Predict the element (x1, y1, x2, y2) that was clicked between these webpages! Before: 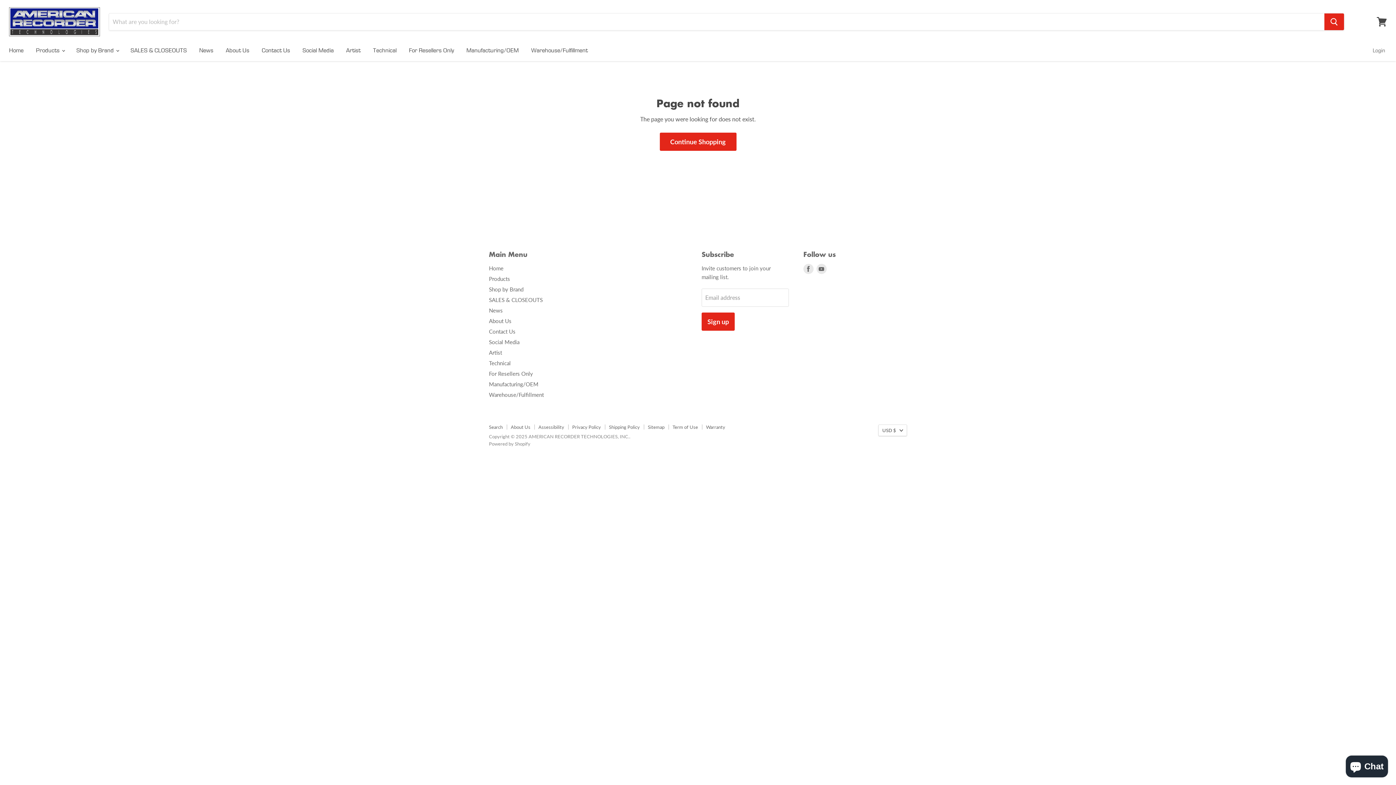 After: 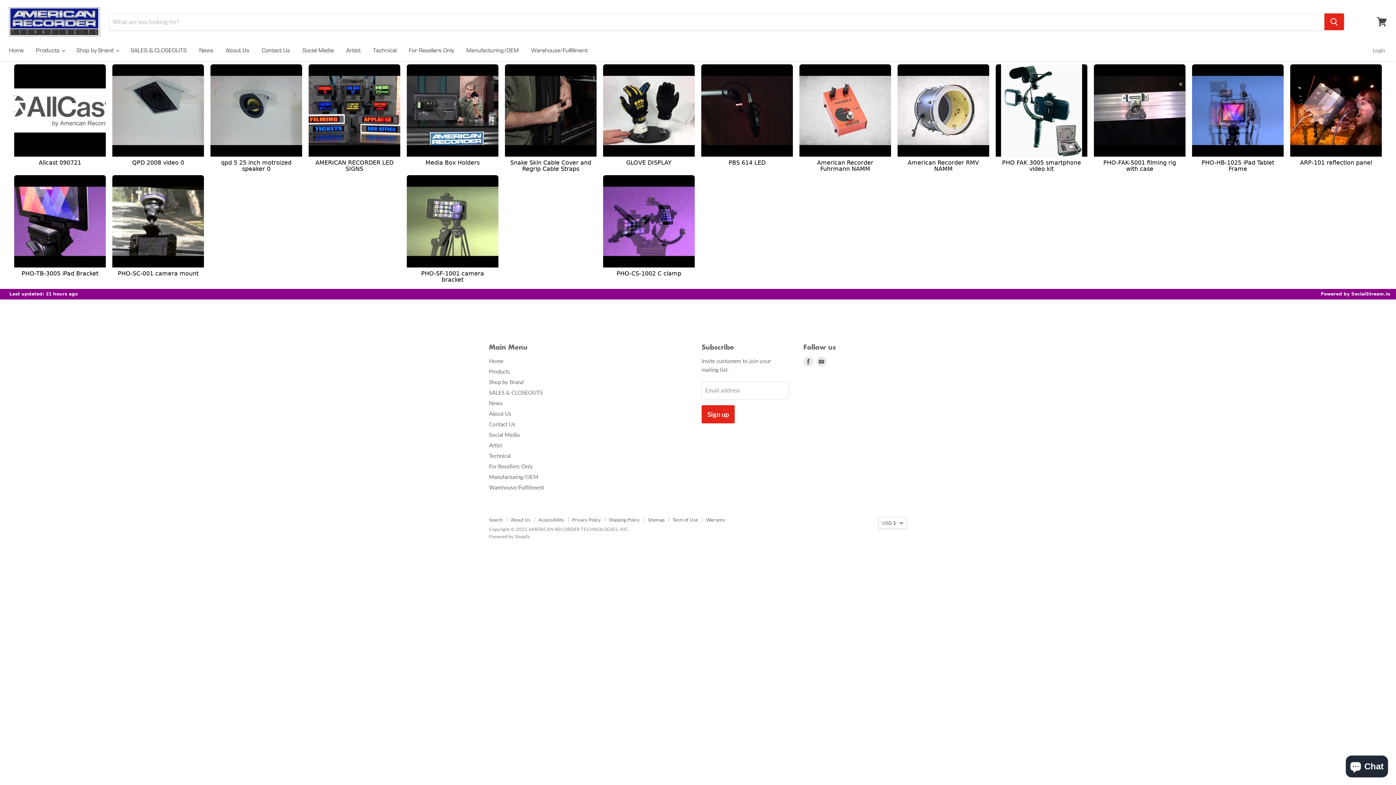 Action: label: Social Media bbox: (489, 338, 519, 345)